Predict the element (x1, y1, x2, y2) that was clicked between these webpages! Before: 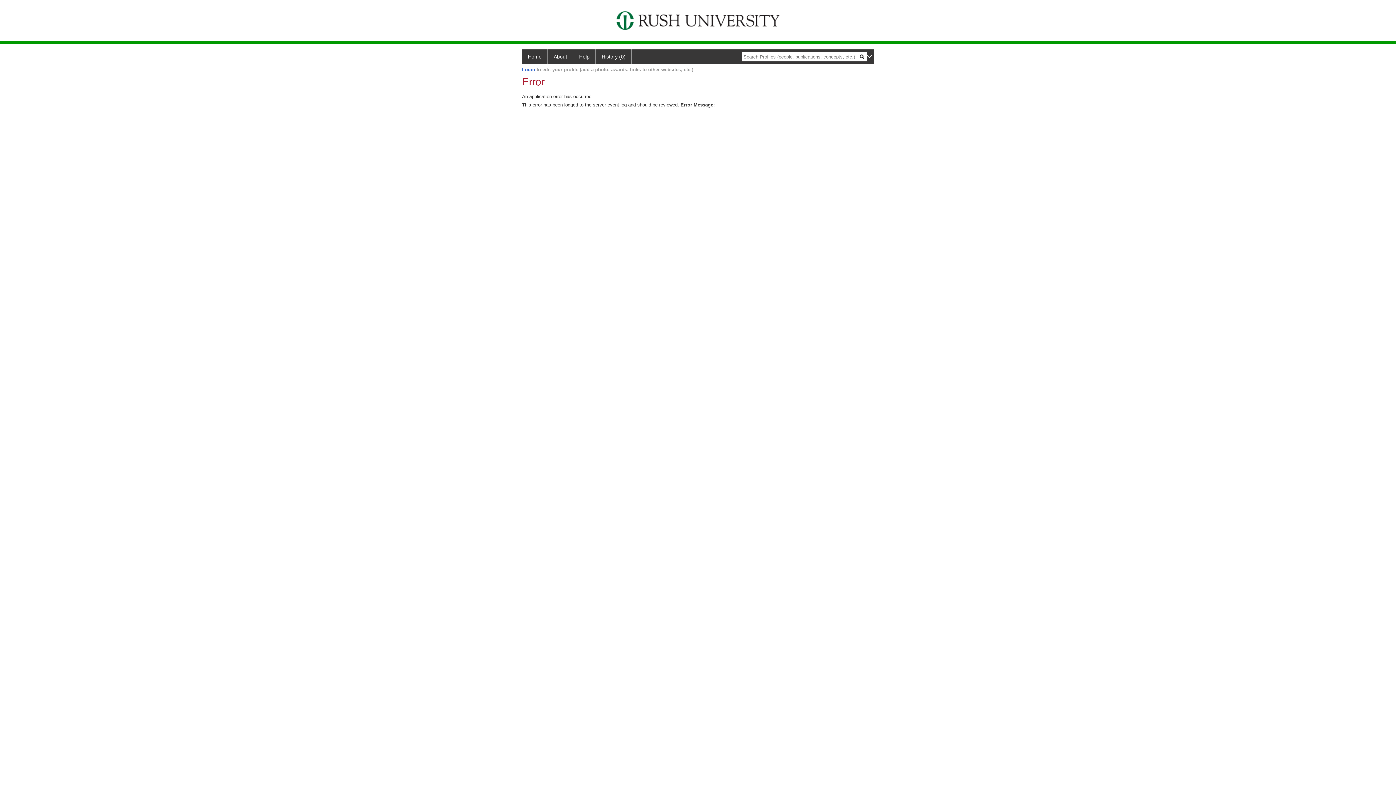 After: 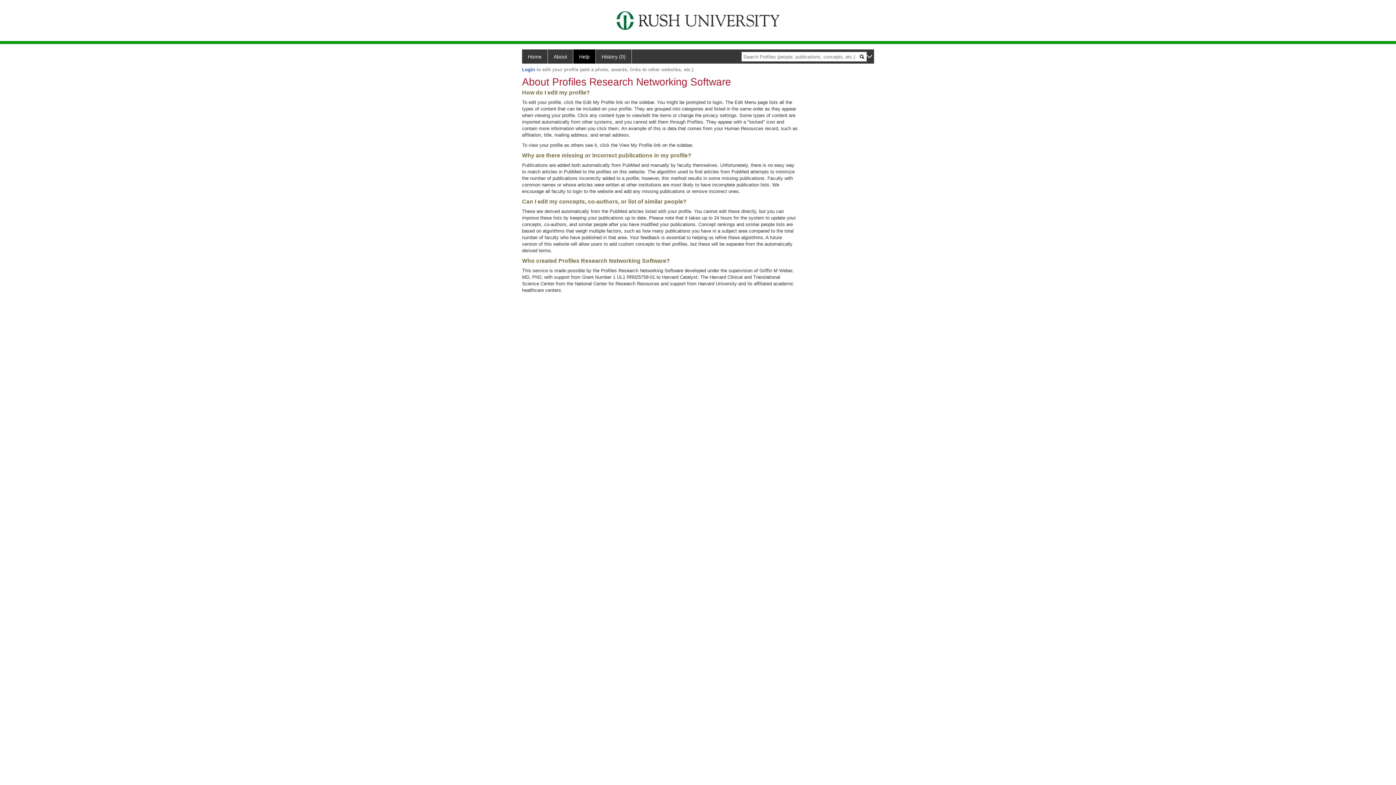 Action: label: Help bbox: (573, 49, 596, 63)